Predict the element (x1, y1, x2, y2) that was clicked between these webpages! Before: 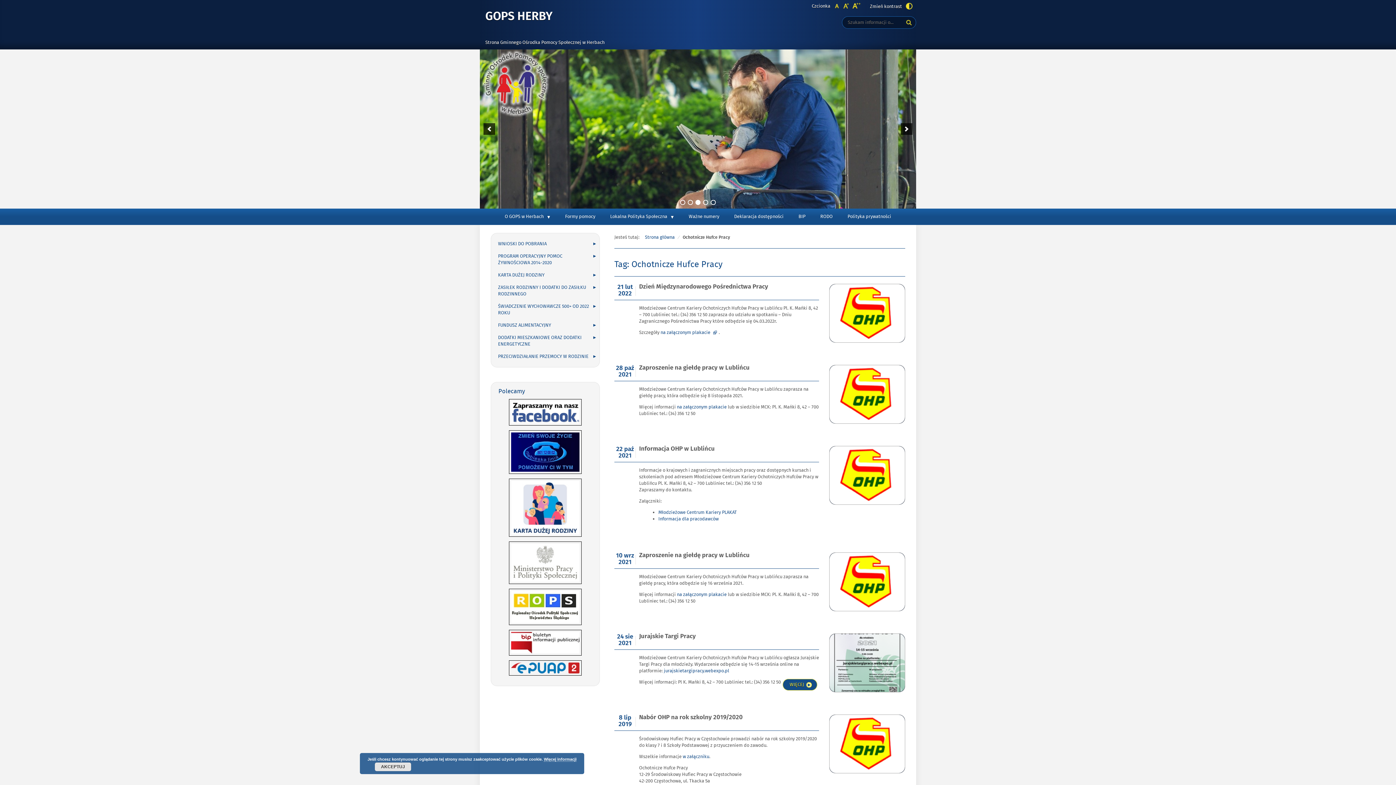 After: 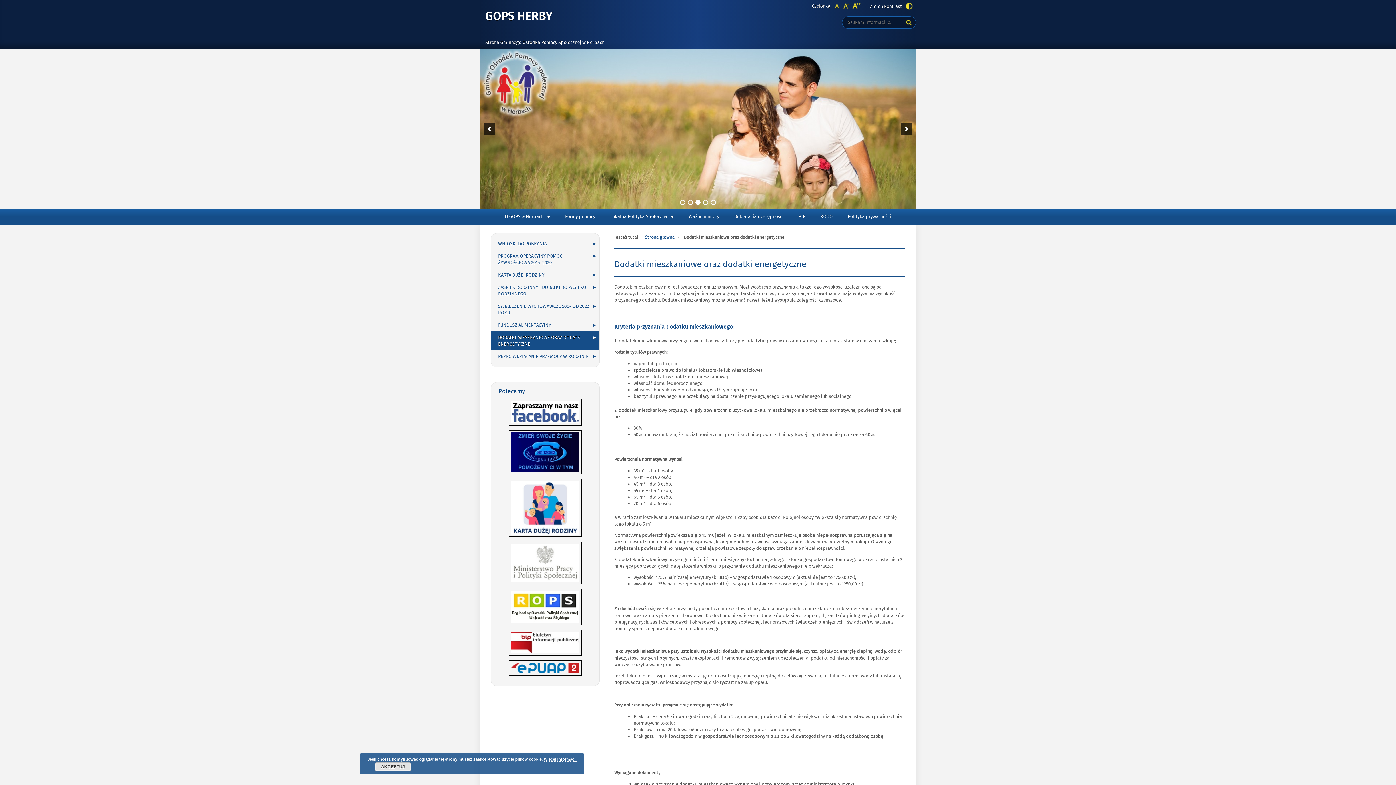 Action: bbox: (491, 331, 599, 350) label: DODATKI MIESZKANIOWE ORAZ DODATKI ENERGETYCZNE